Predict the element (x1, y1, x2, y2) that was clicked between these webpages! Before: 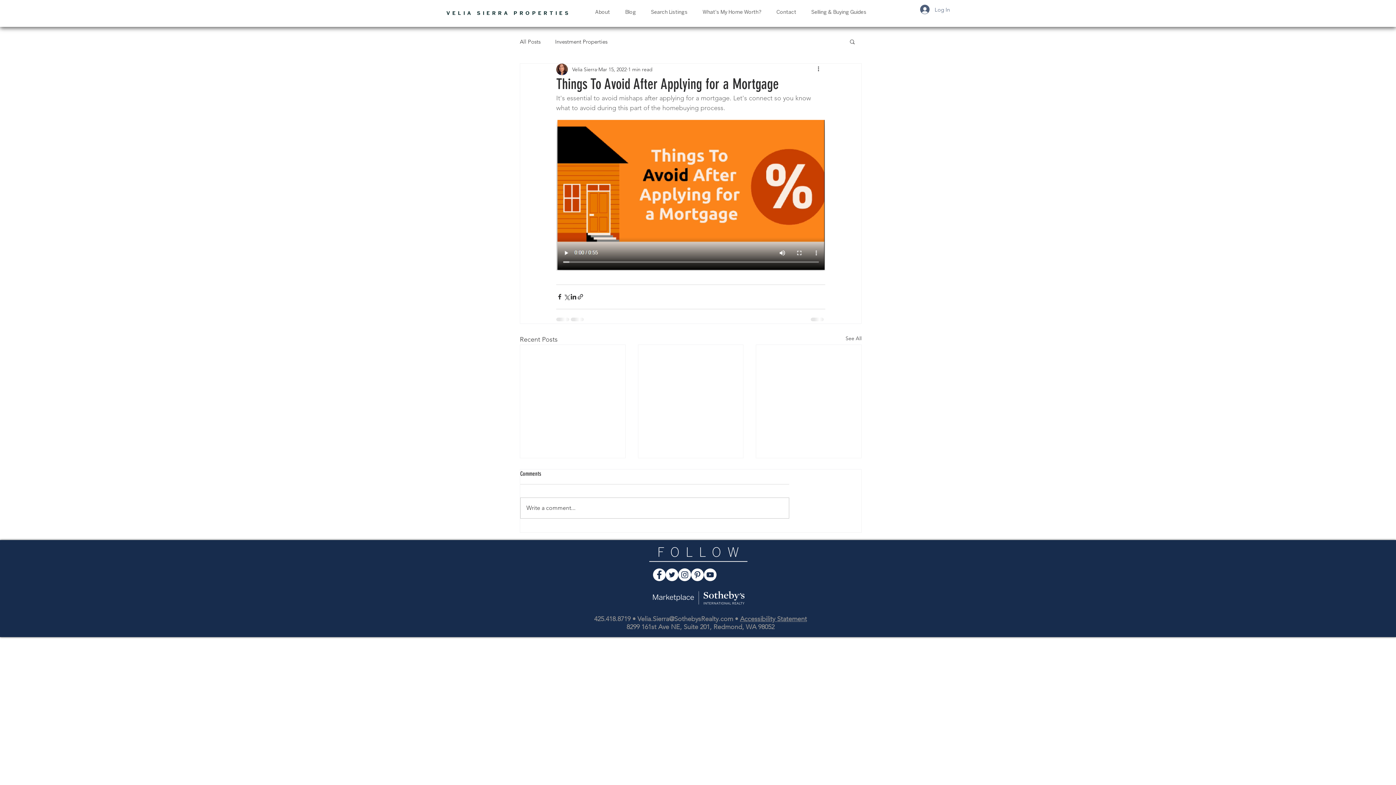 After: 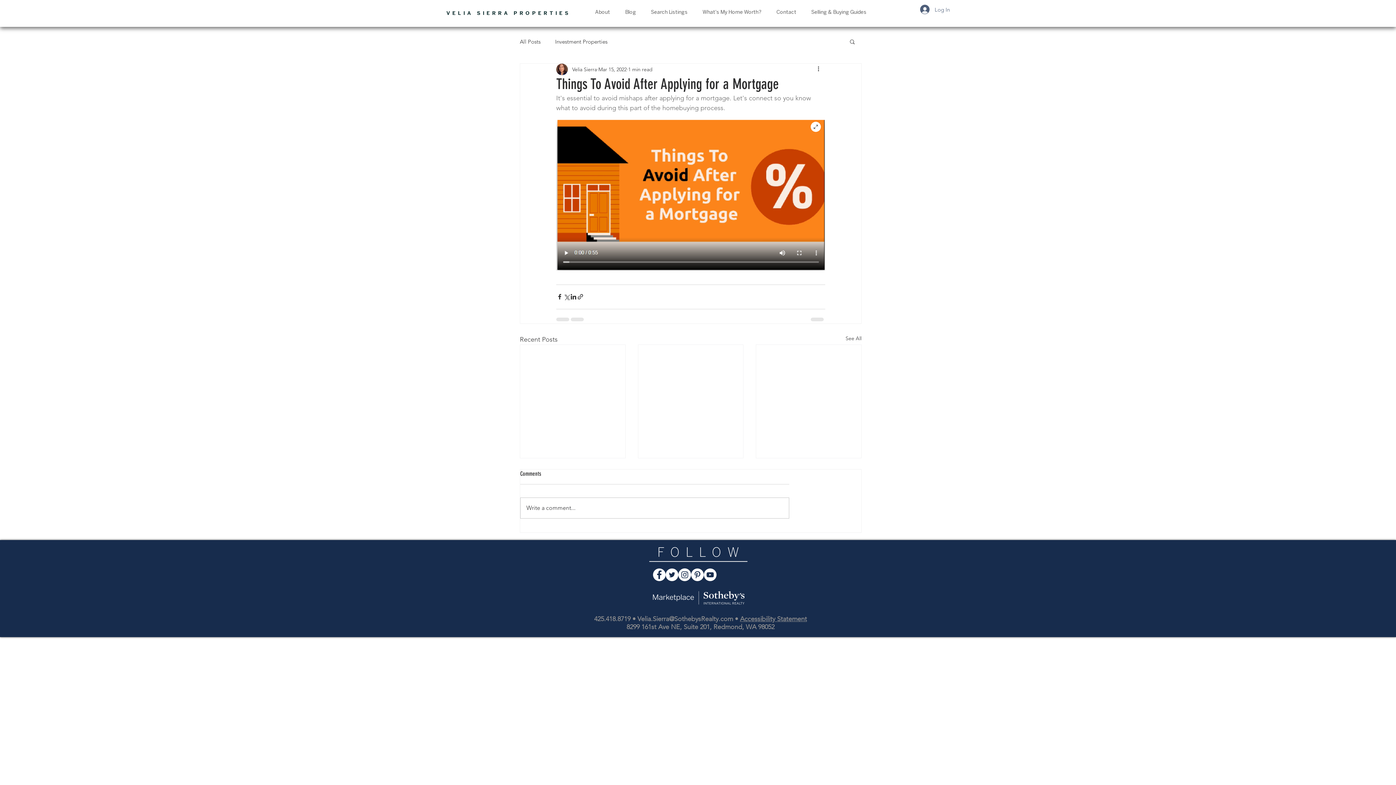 Action: bbox: (556, 117, 825, 270)